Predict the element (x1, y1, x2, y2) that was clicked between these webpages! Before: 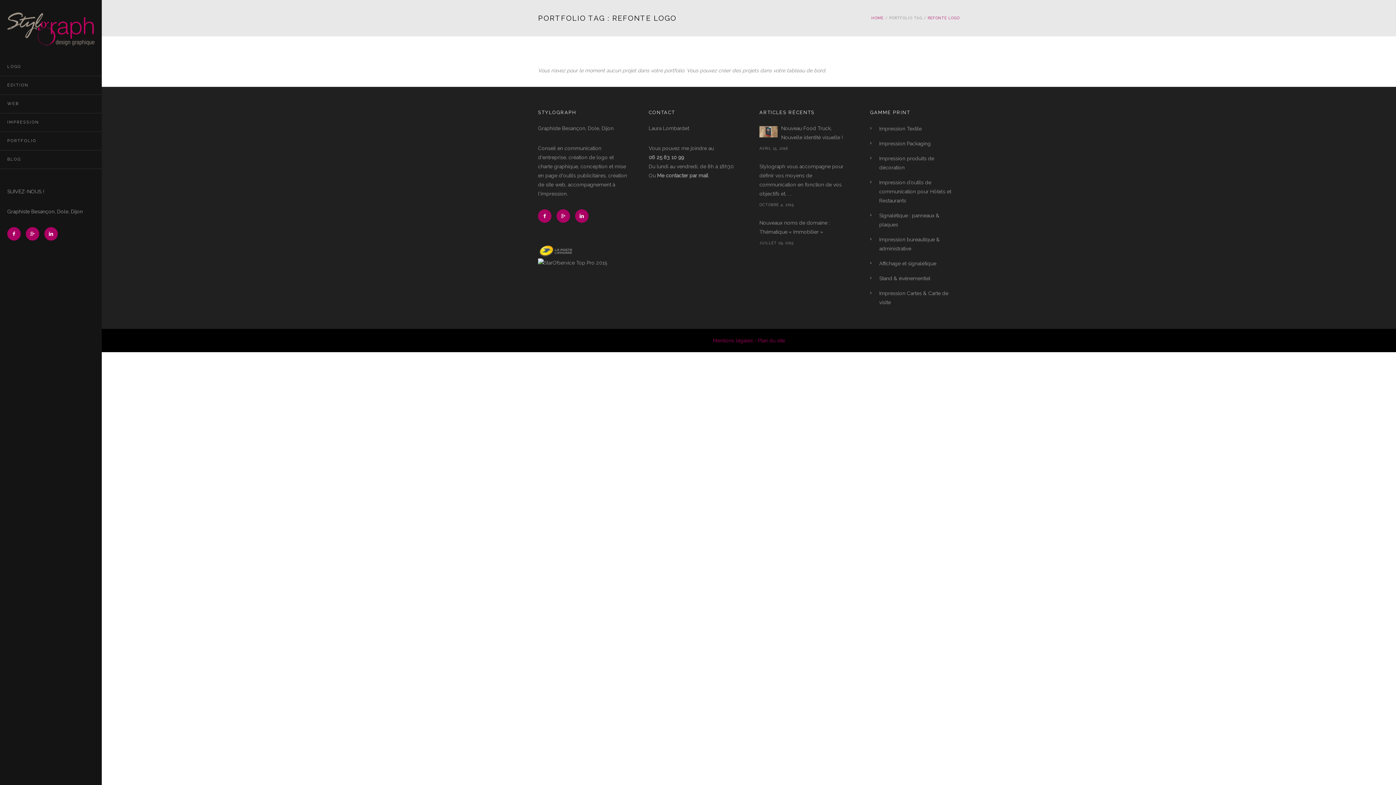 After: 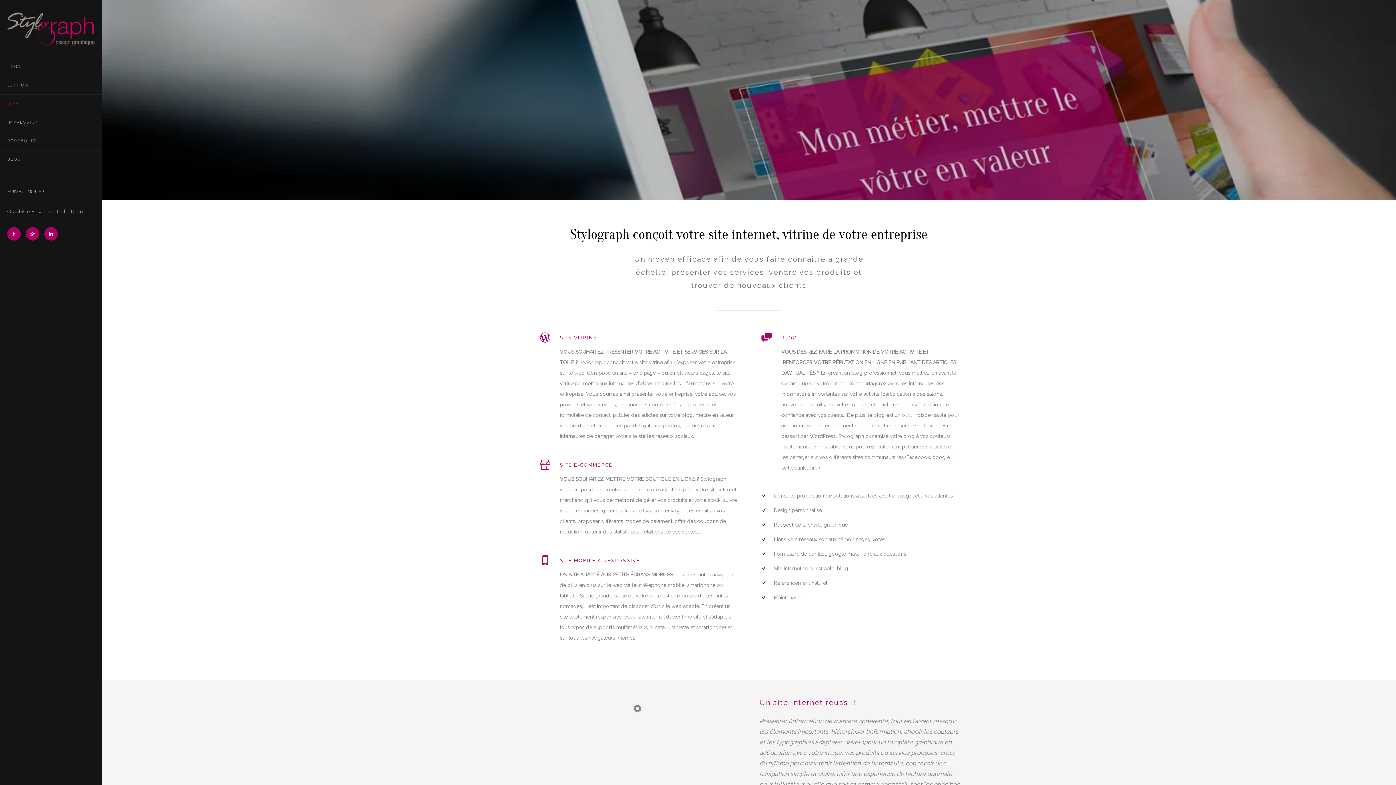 Action: bbox: (0, 94, 101, 113) label: WEB